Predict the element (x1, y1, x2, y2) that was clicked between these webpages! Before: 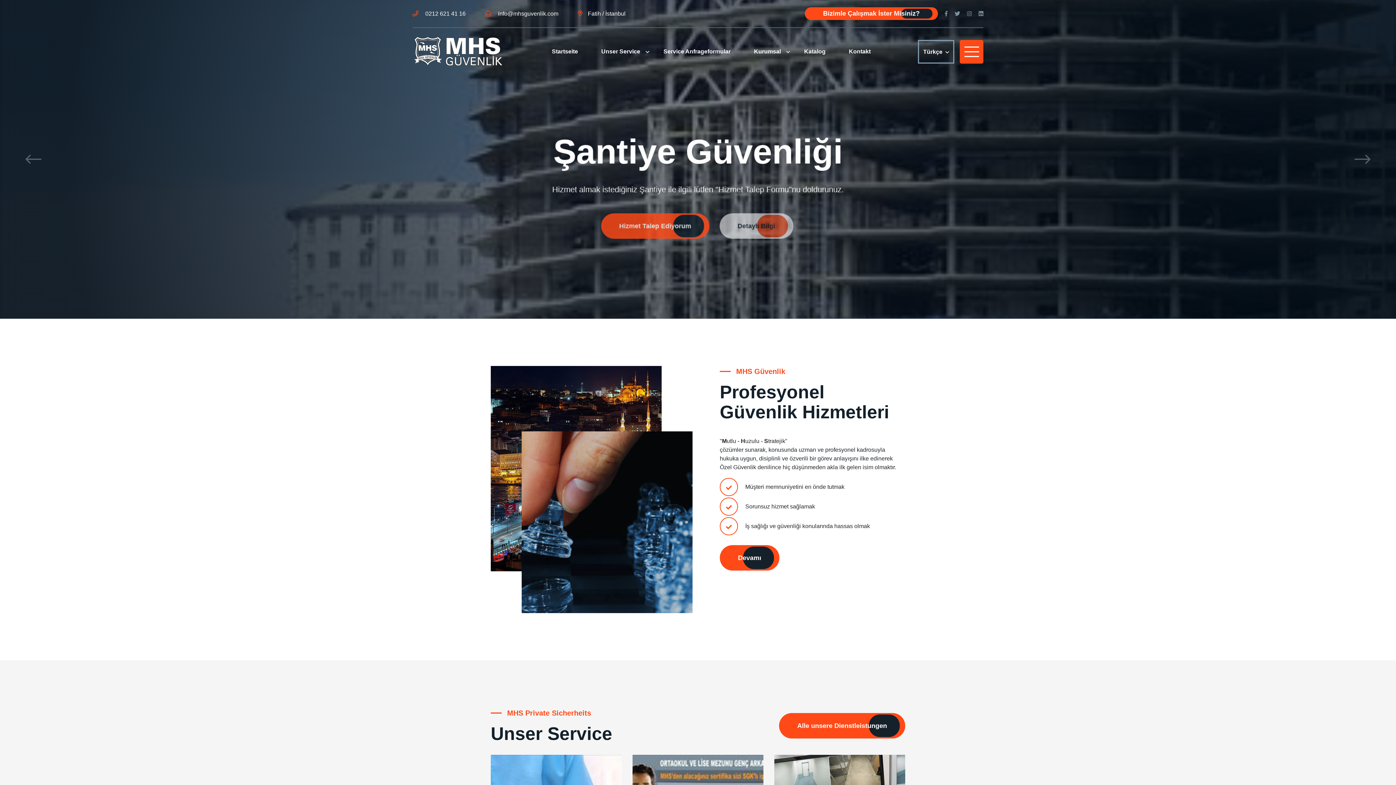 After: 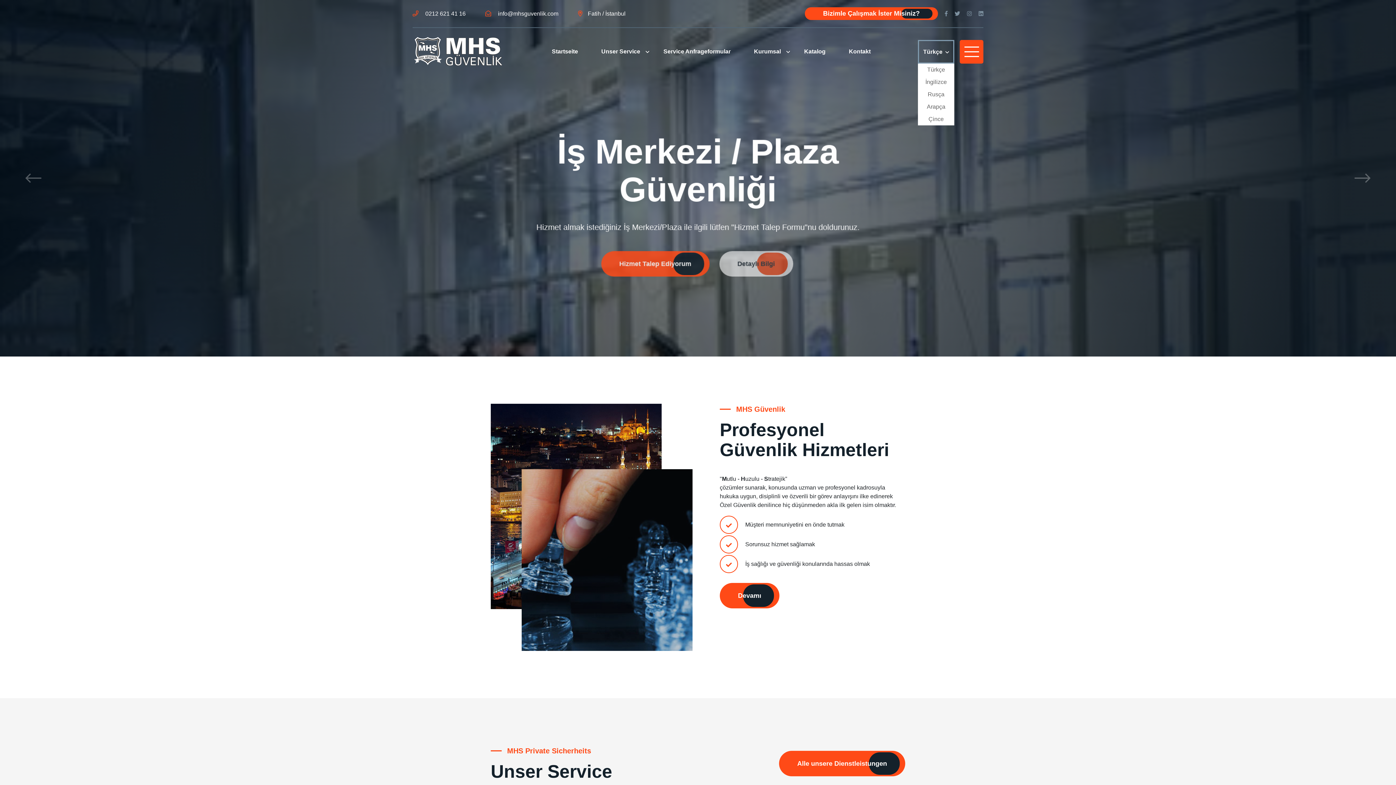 Action: label: Türkçe bbox: (918, 39, 954, 63)